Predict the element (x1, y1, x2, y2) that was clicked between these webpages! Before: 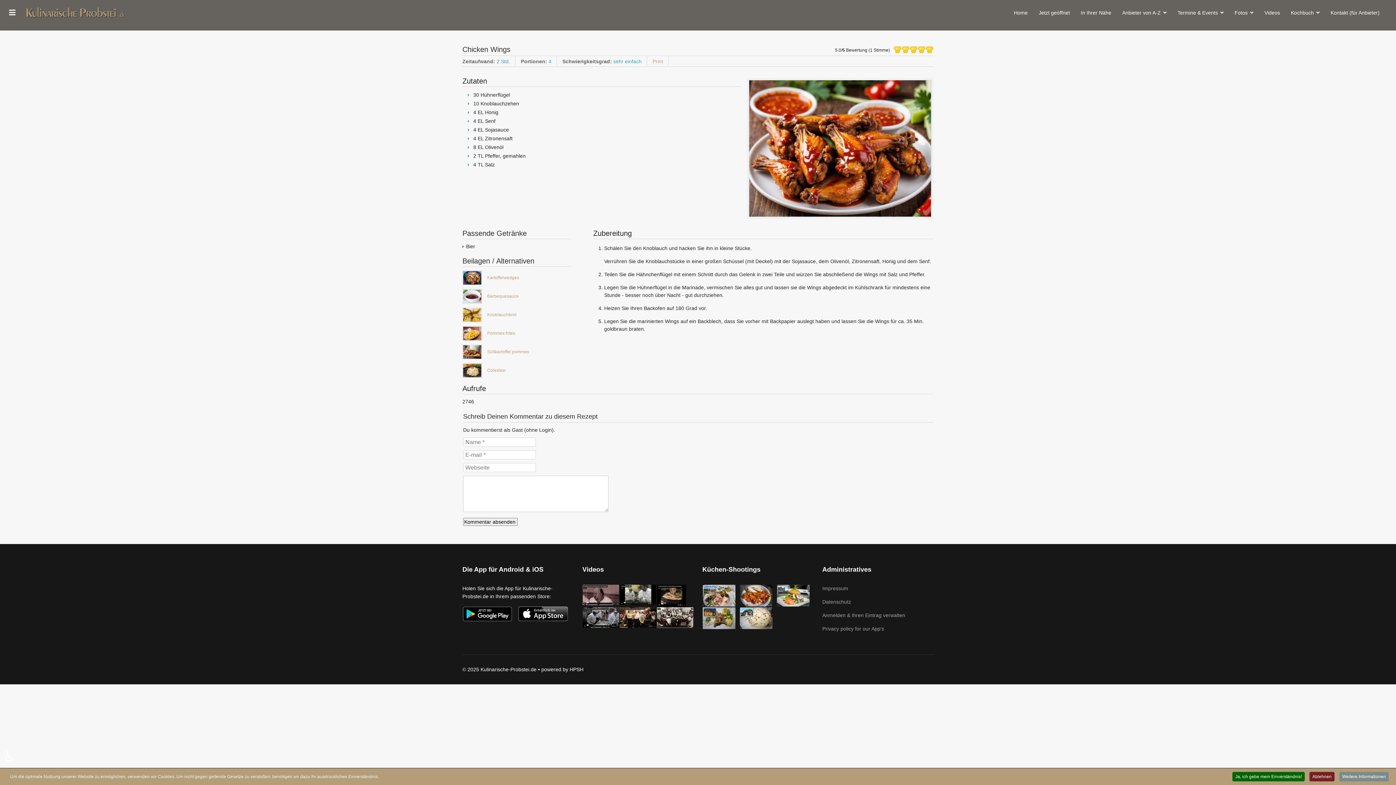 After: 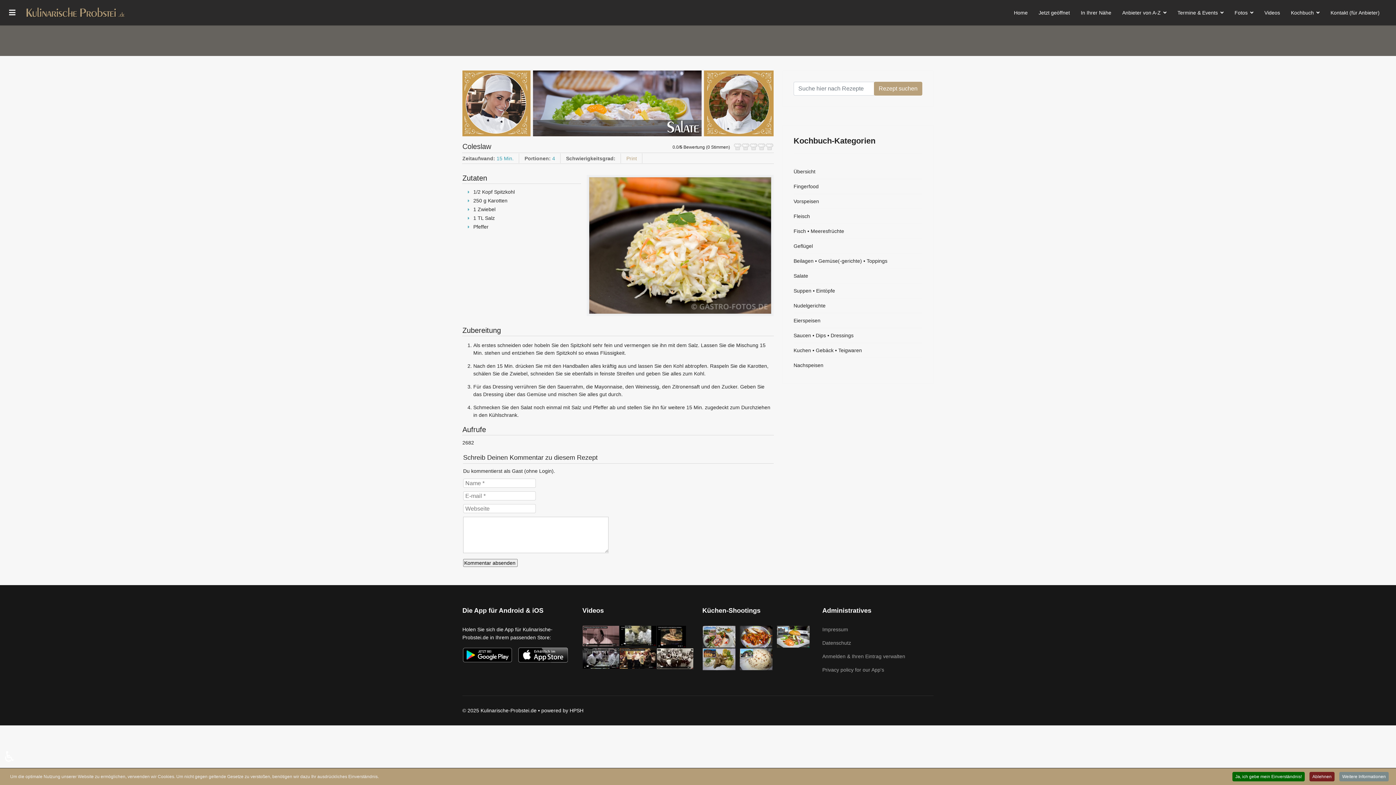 Action: bbox: (462, 363, 481, 377)